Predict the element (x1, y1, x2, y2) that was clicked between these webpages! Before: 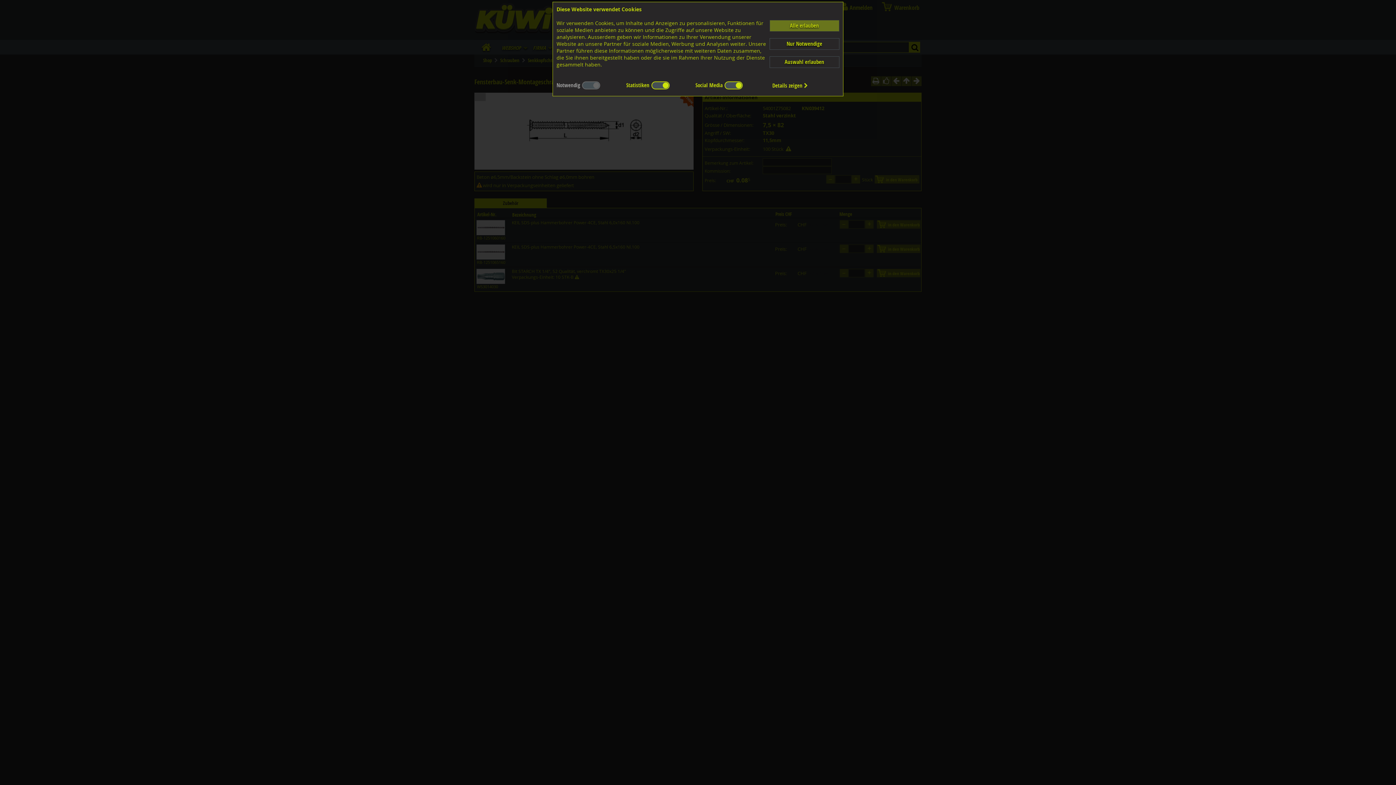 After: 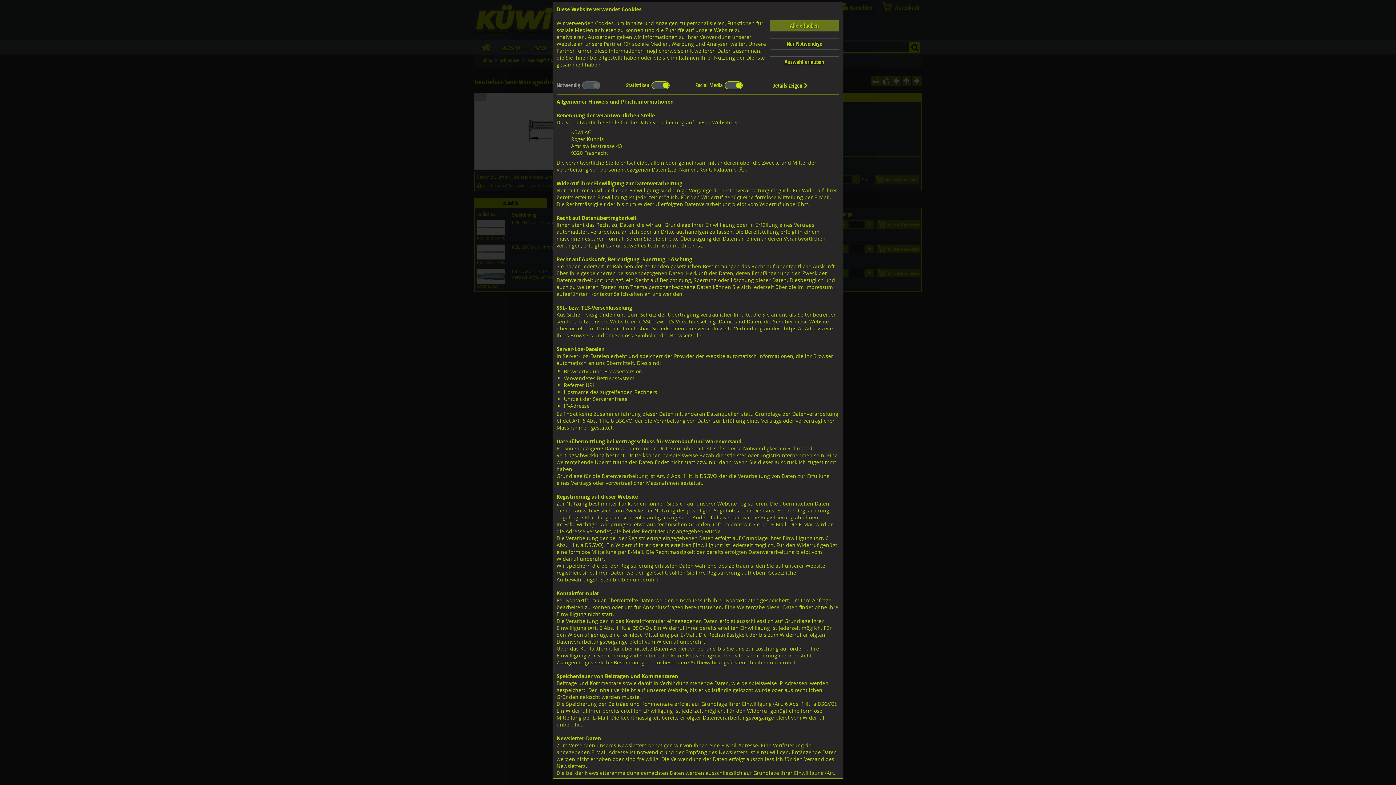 Action: label: Details zeigen ‍ bbox: (768, 81, 808, 89)